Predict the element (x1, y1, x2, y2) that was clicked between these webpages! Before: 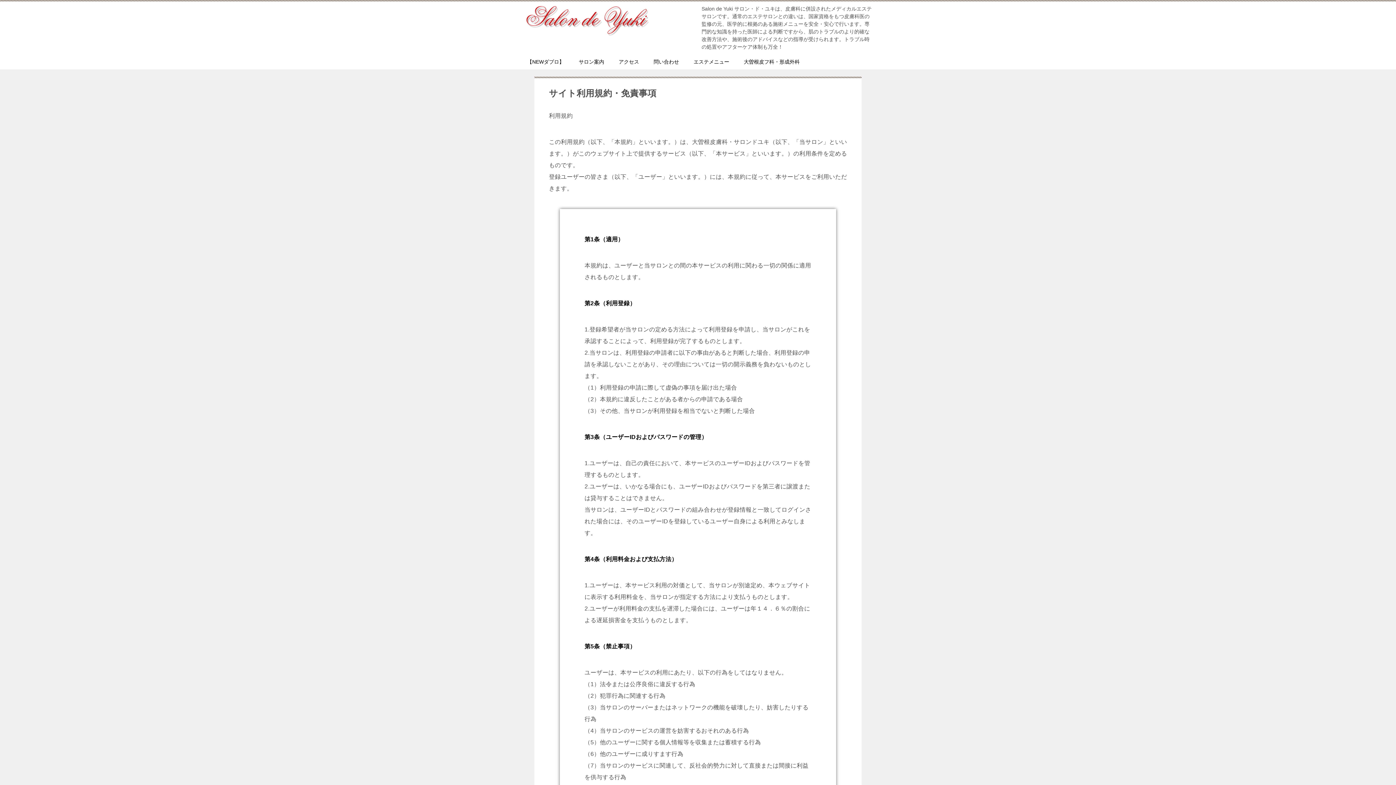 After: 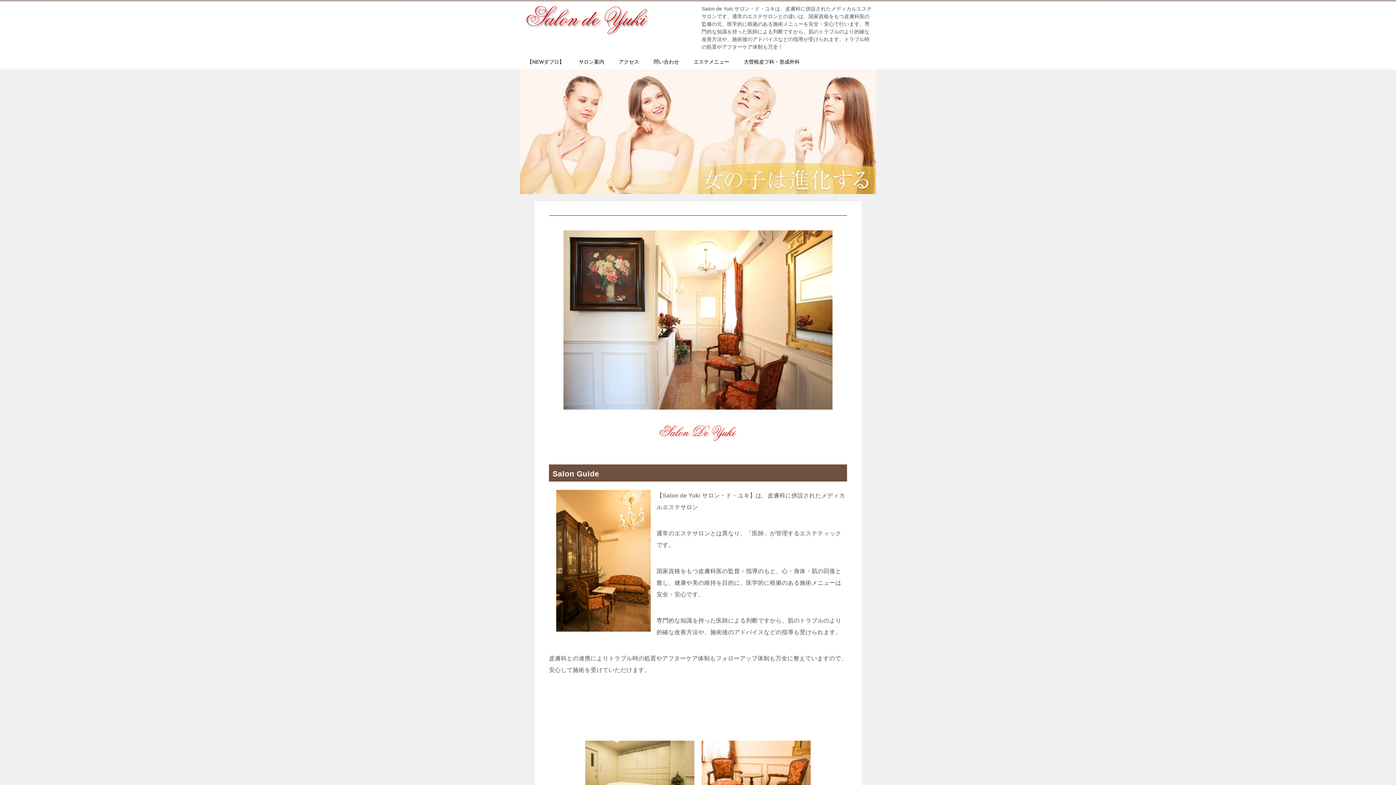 Action: bbox: (523, 22, 650, 34)